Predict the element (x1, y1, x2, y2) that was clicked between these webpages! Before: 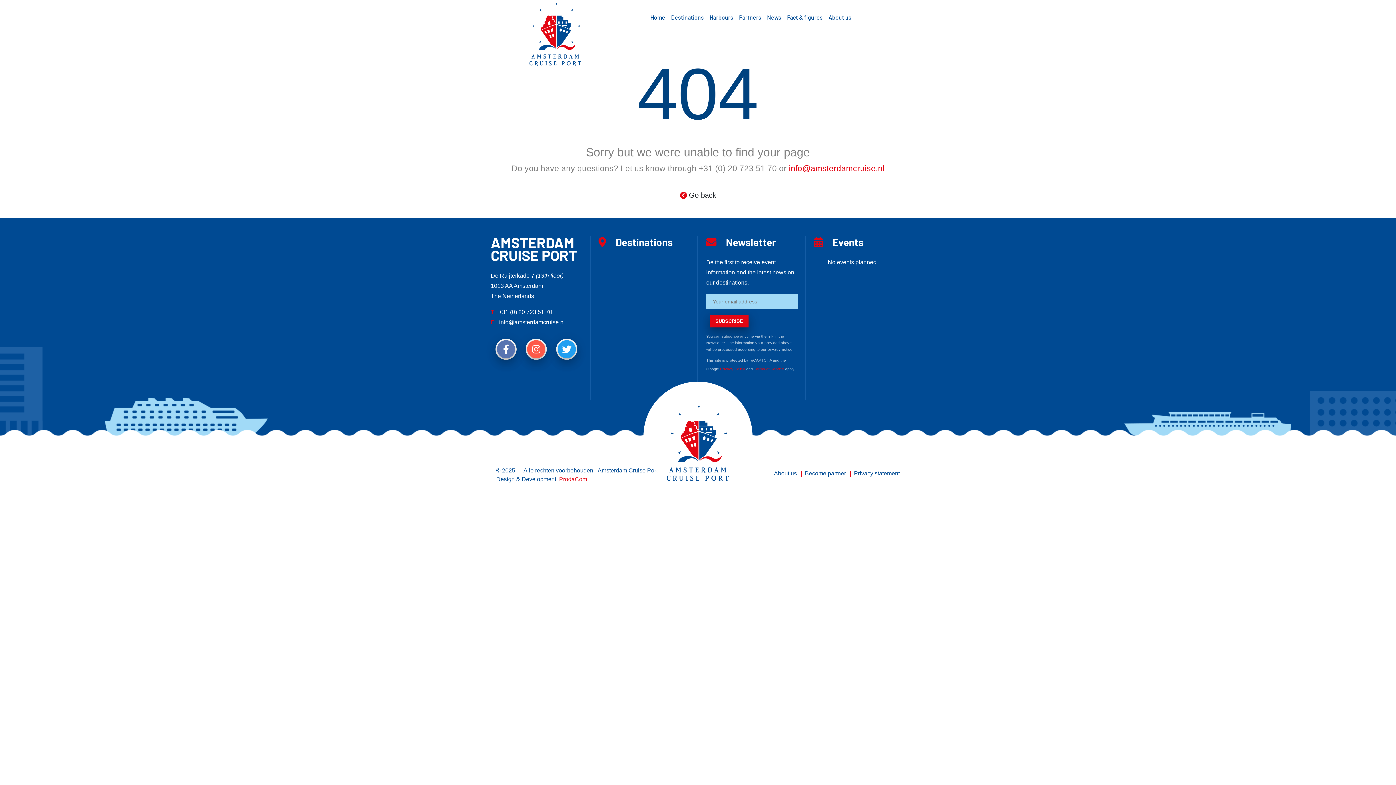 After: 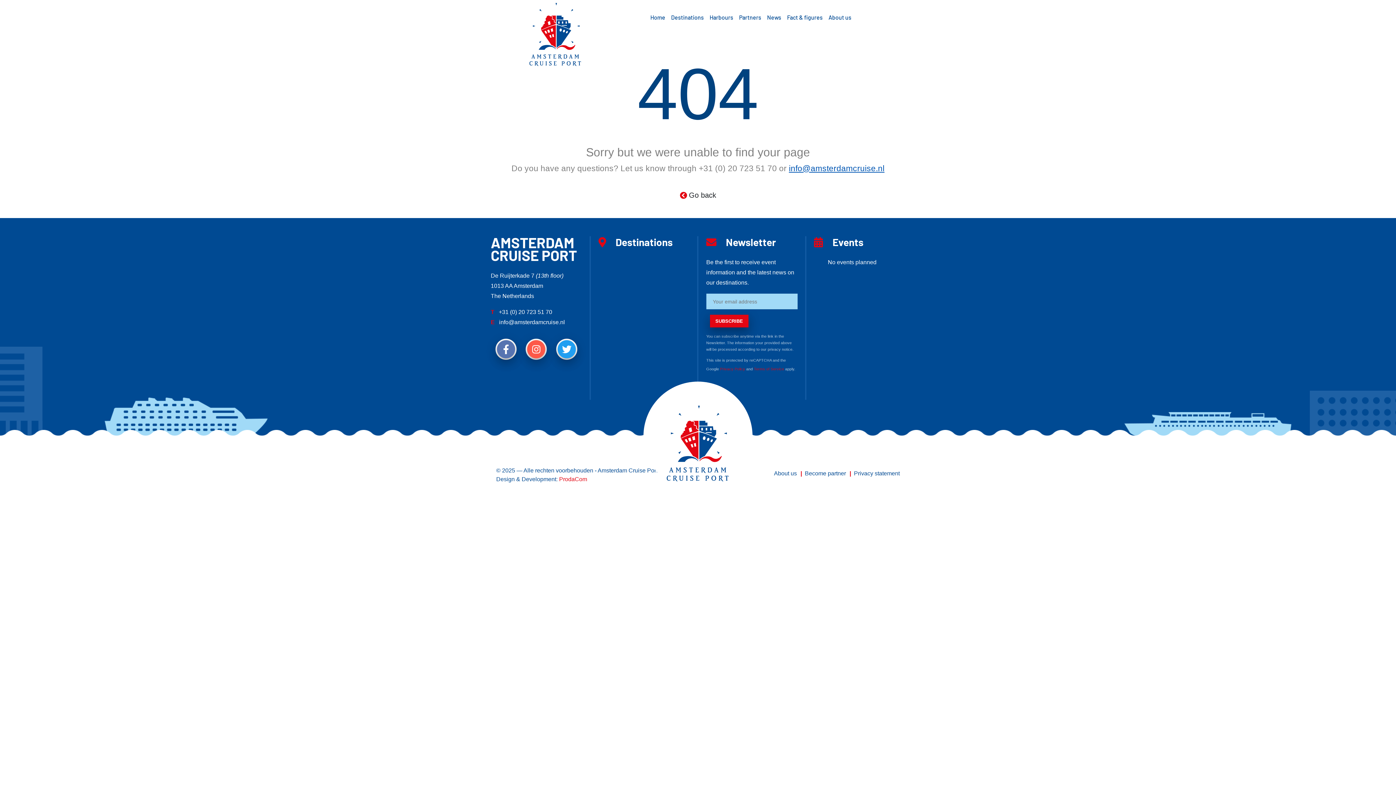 Action: bbox: (789, 163, 884, 173) label: info@amsterdamcruise.nl